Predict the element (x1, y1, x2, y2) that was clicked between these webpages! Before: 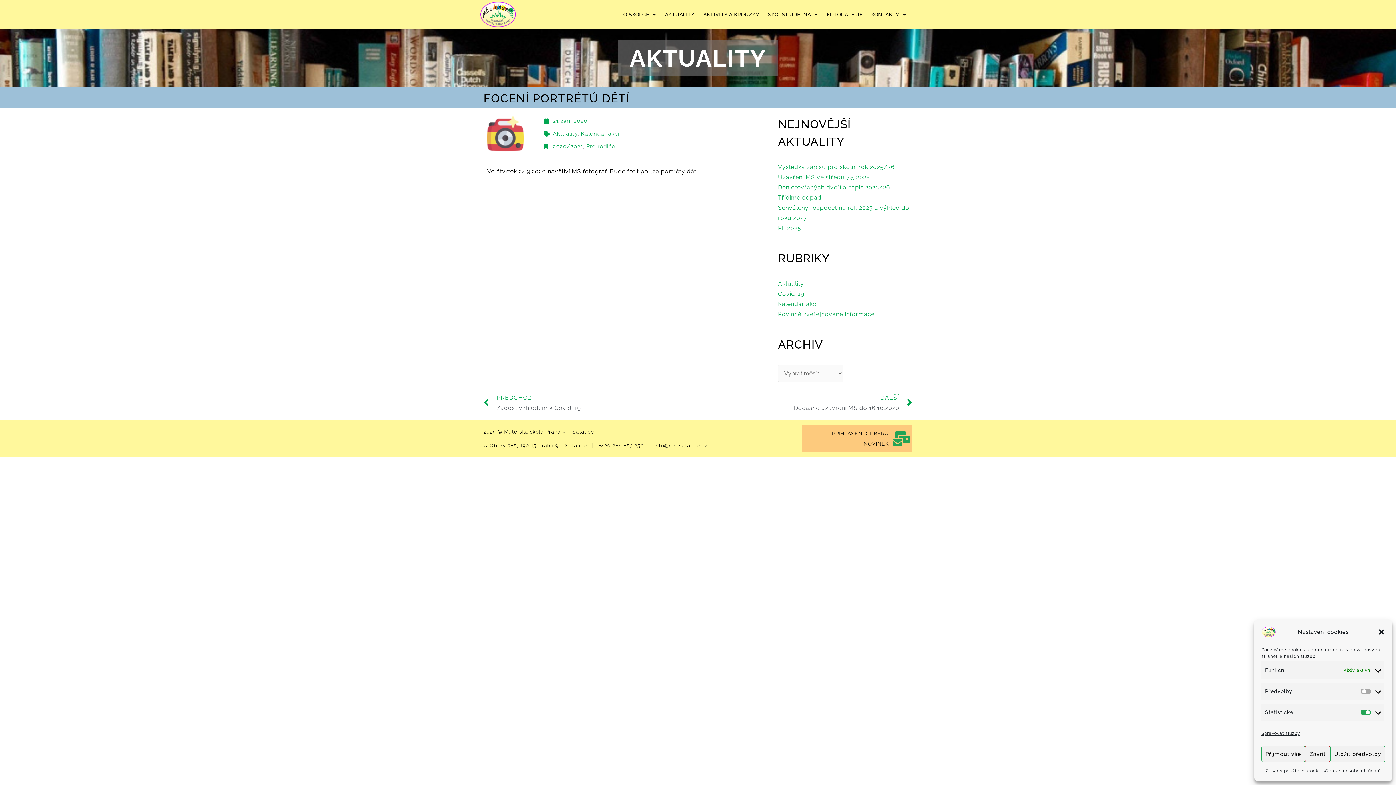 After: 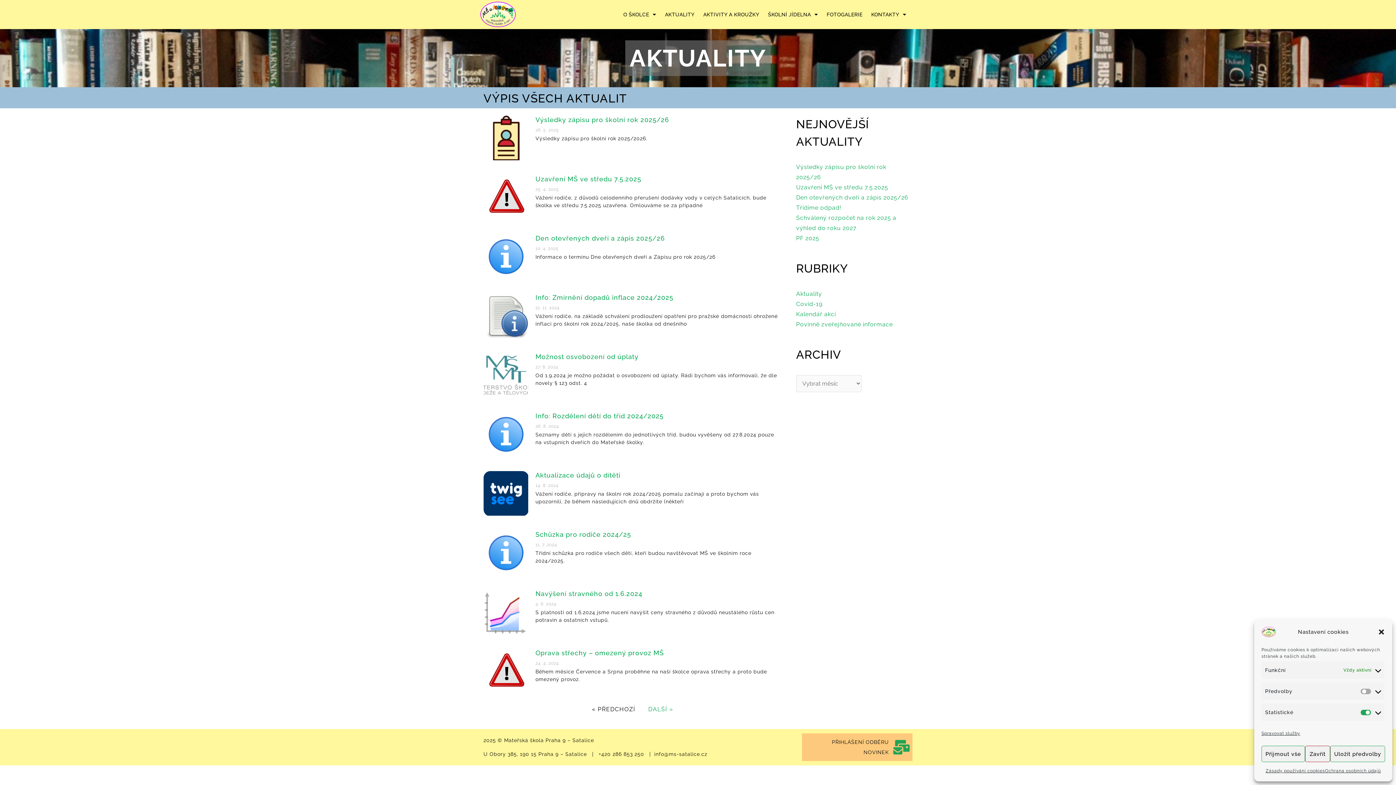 Action: label: Pro rodiče bbox: (586, 143, 615, 149)